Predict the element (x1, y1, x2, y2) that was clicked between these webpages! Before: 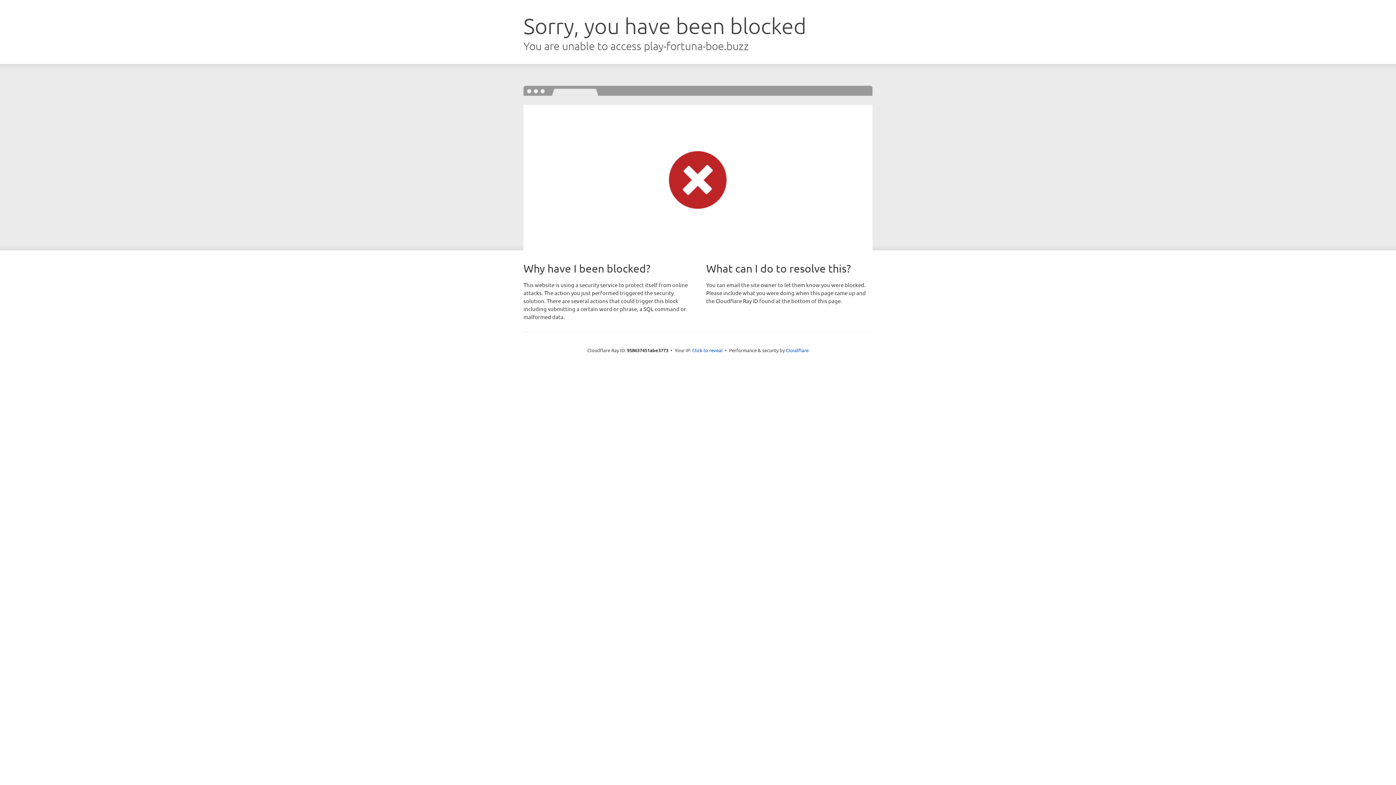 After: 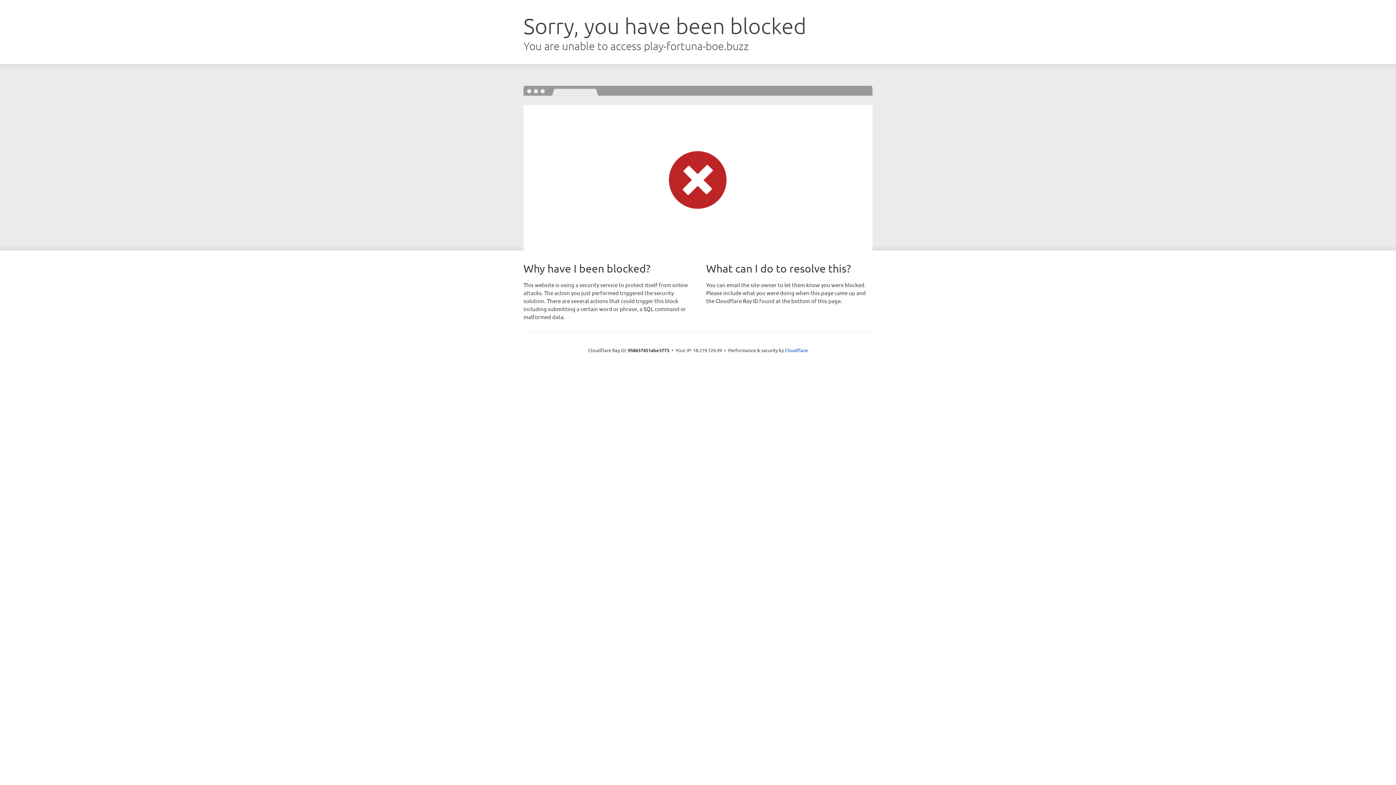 Action: label: Click to reveal bbox: (692, 346, 722, 353)